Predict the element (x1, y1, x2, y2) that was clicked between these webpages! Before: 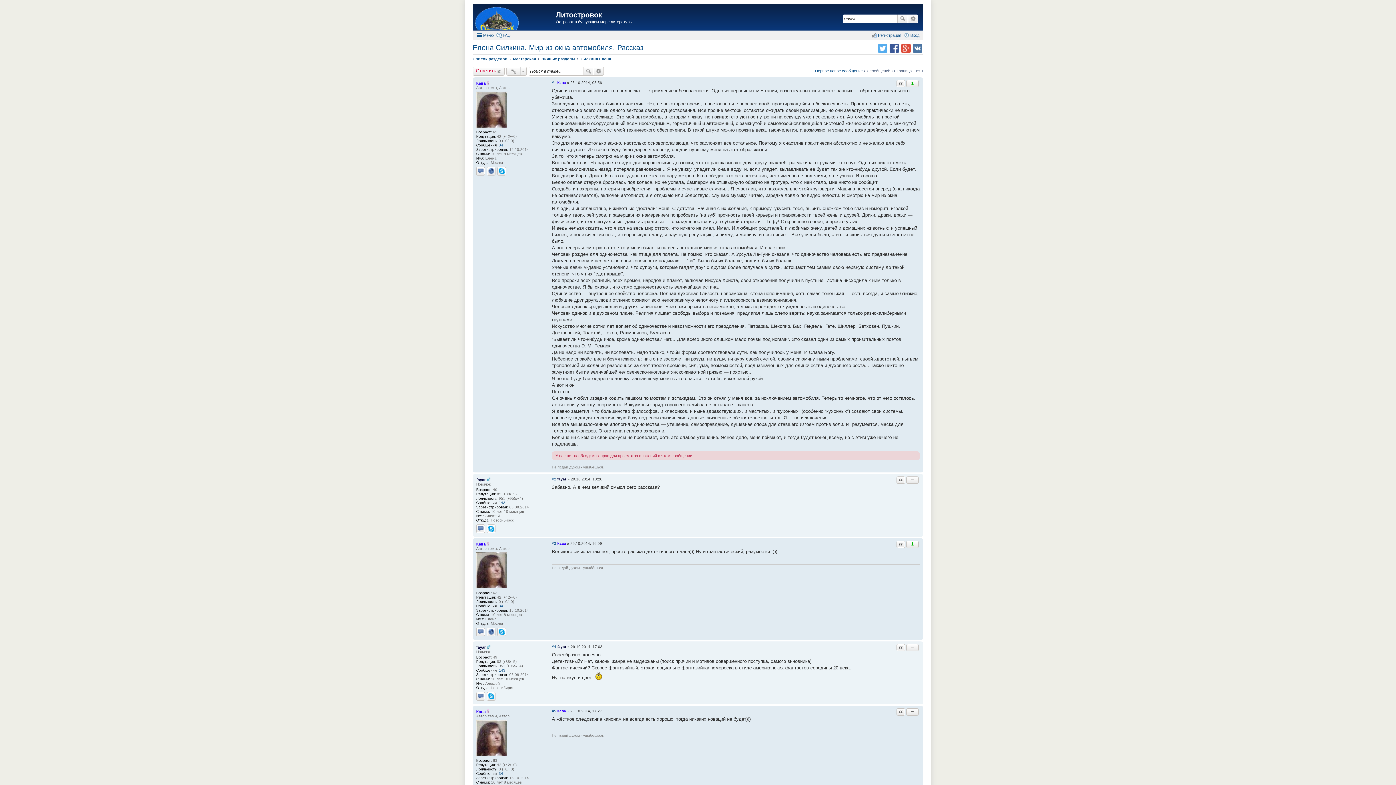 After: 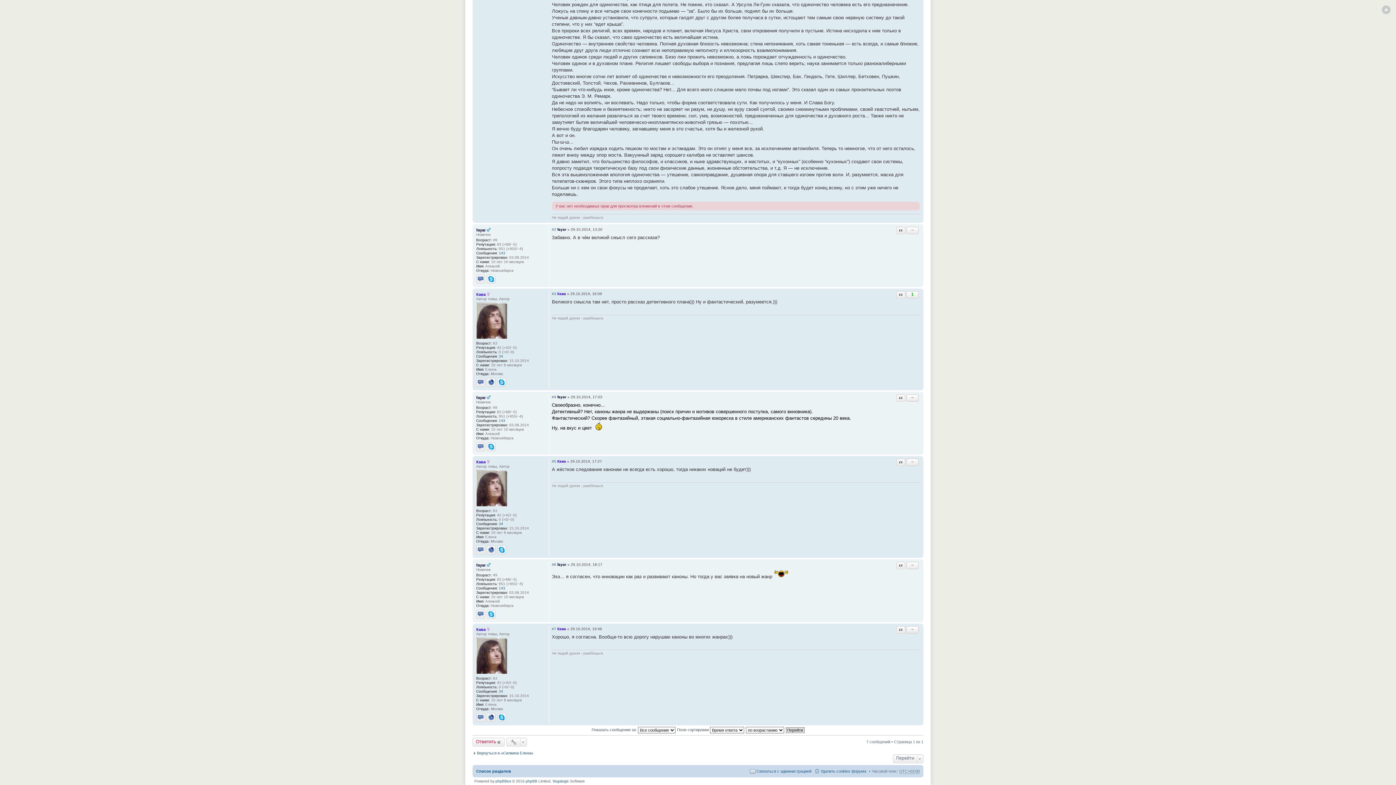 Action: label: #4 bbox: (552, 645, 556, 649)